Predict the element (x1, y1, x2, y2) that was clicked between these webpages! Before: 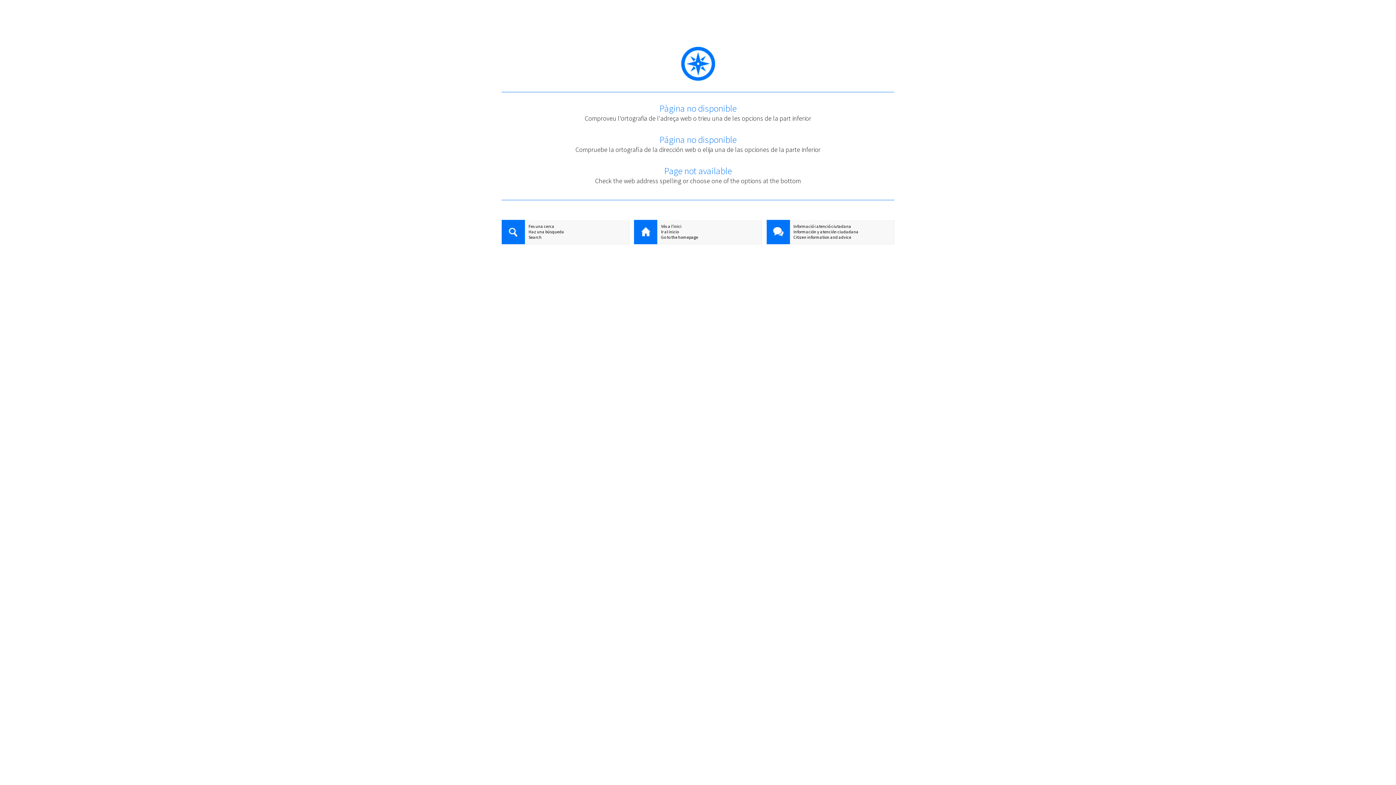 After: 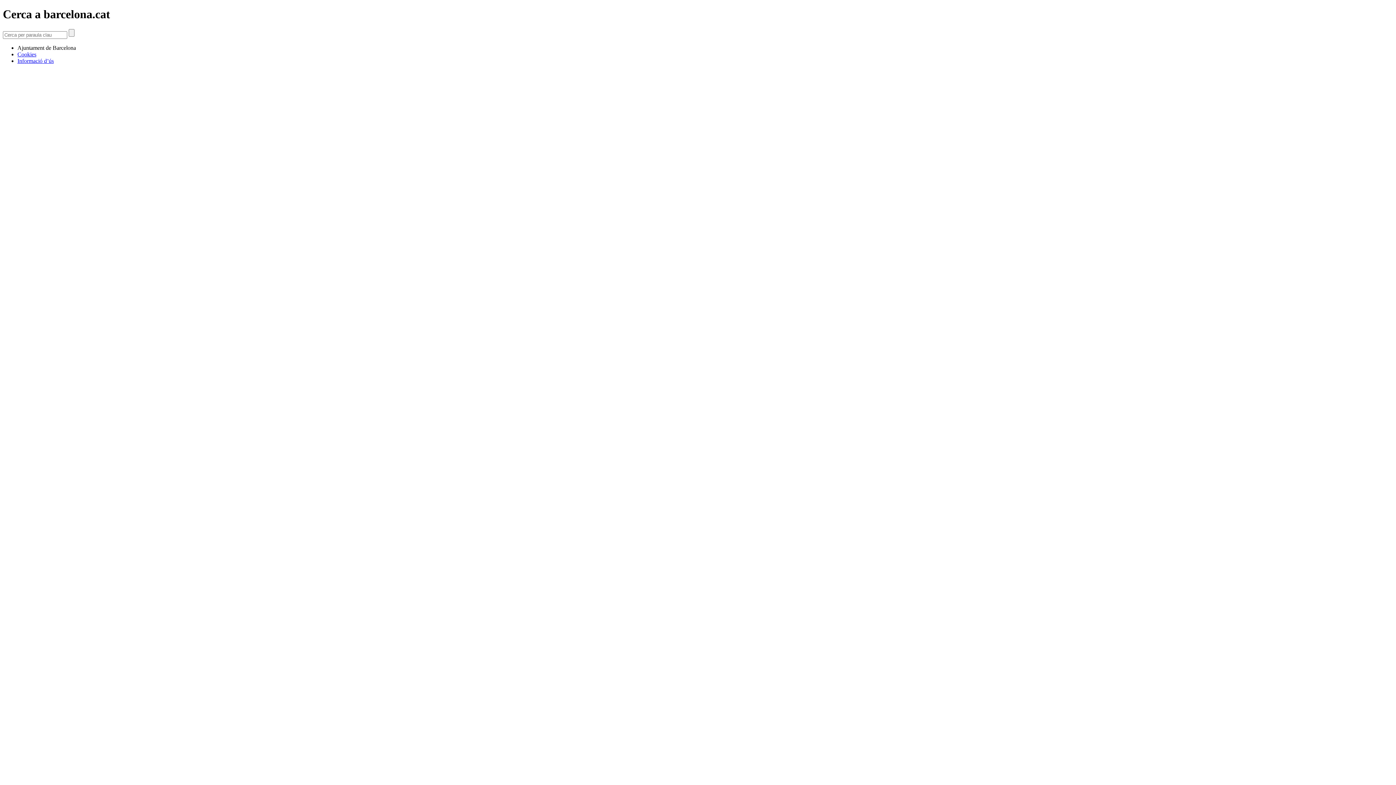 Action: bbox: (501, 220, 525, 245)